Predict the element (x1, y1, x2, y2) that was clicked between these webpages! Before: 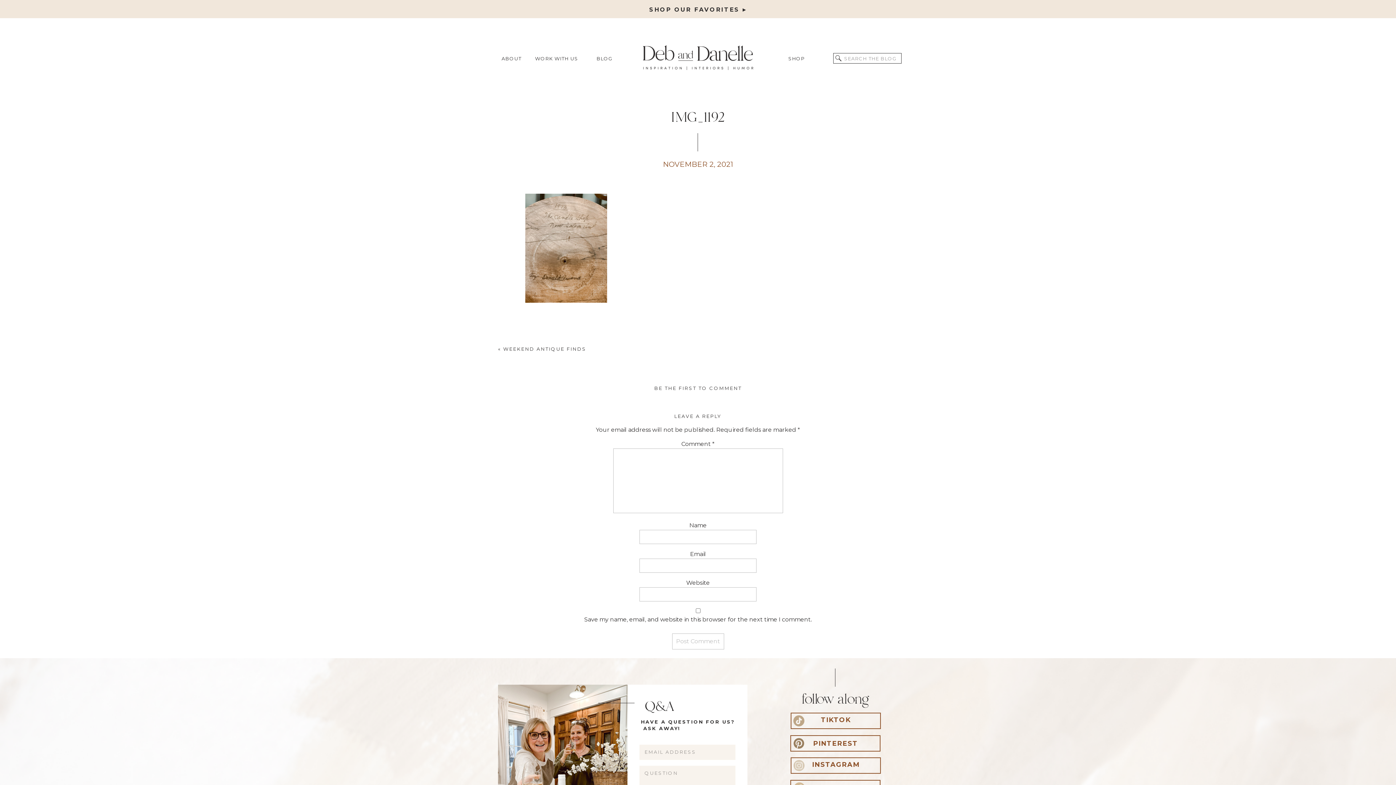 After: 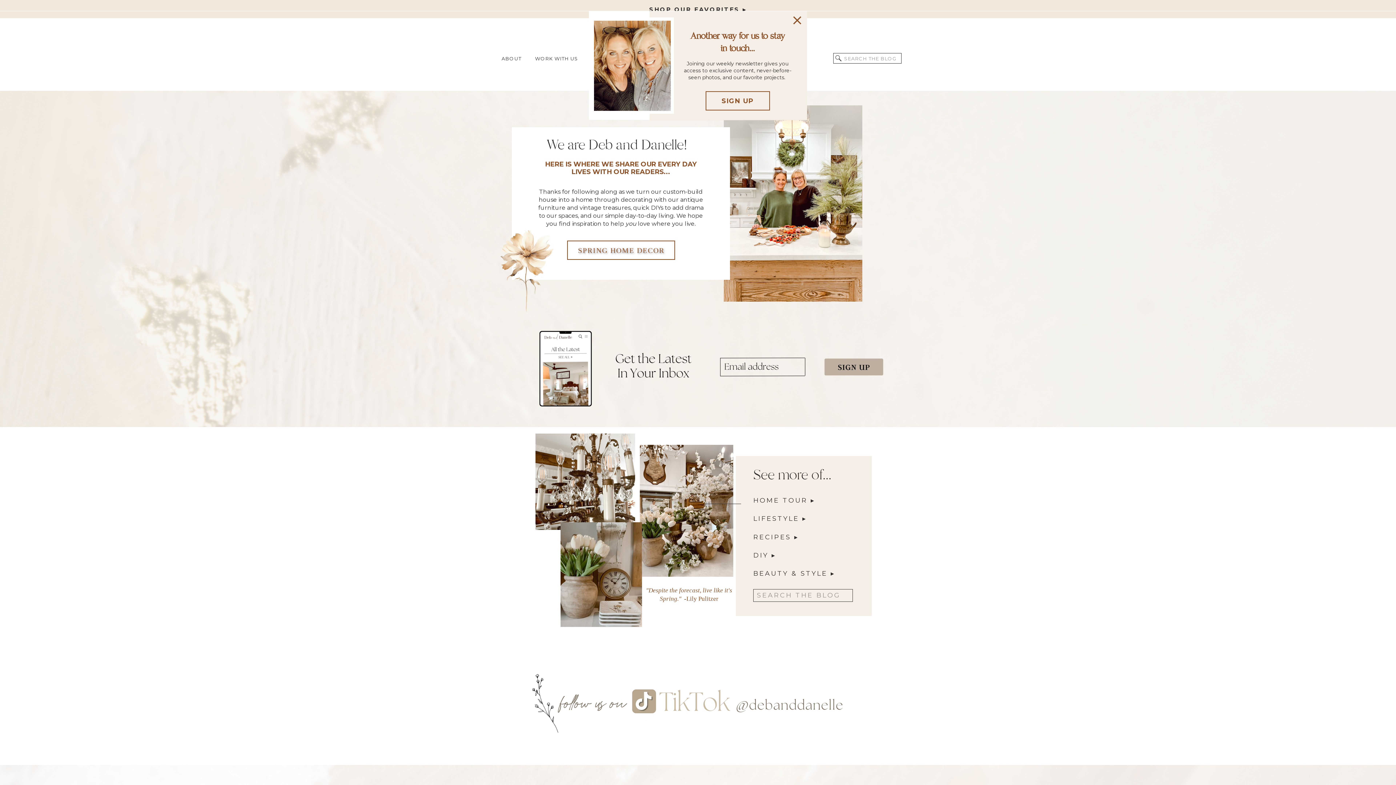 Action: bbox: (624, 13, 772, 96)